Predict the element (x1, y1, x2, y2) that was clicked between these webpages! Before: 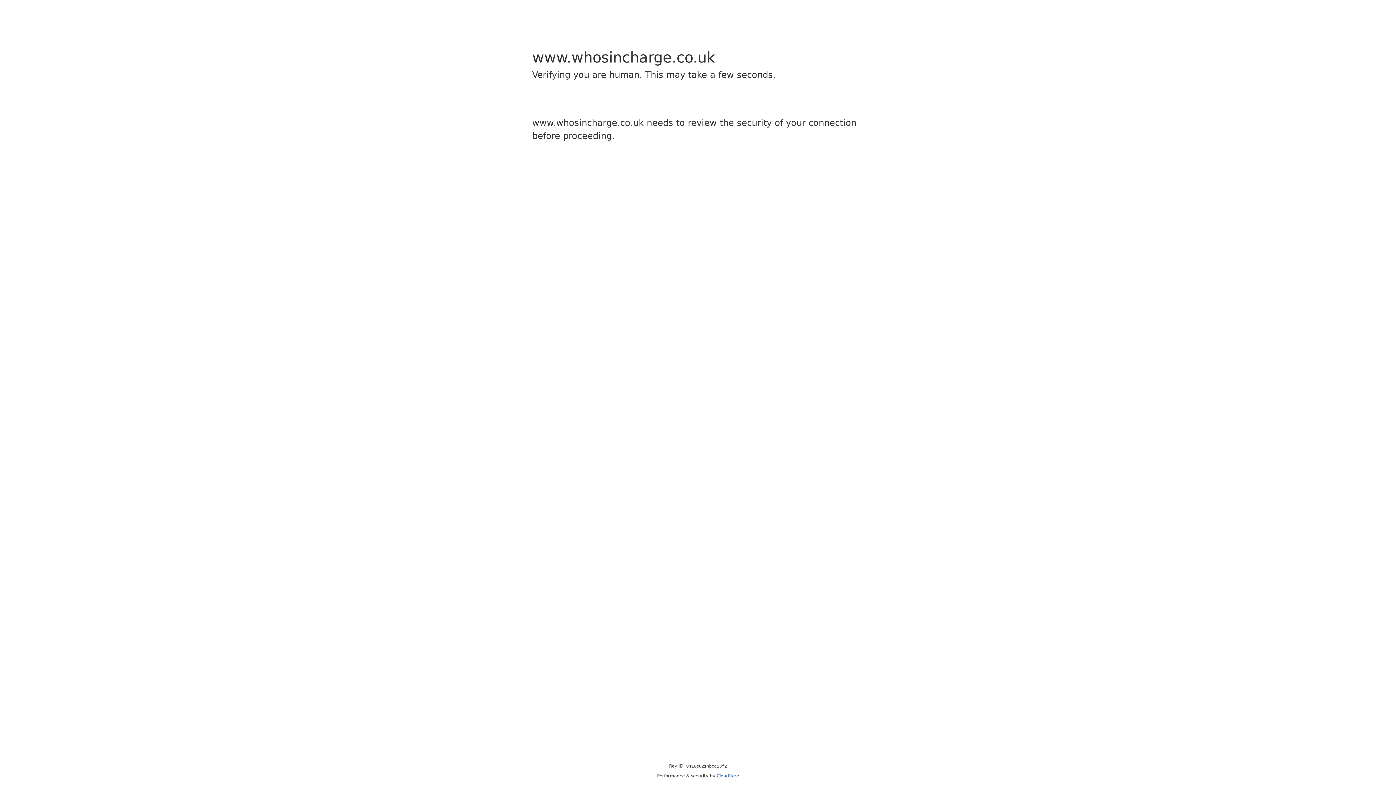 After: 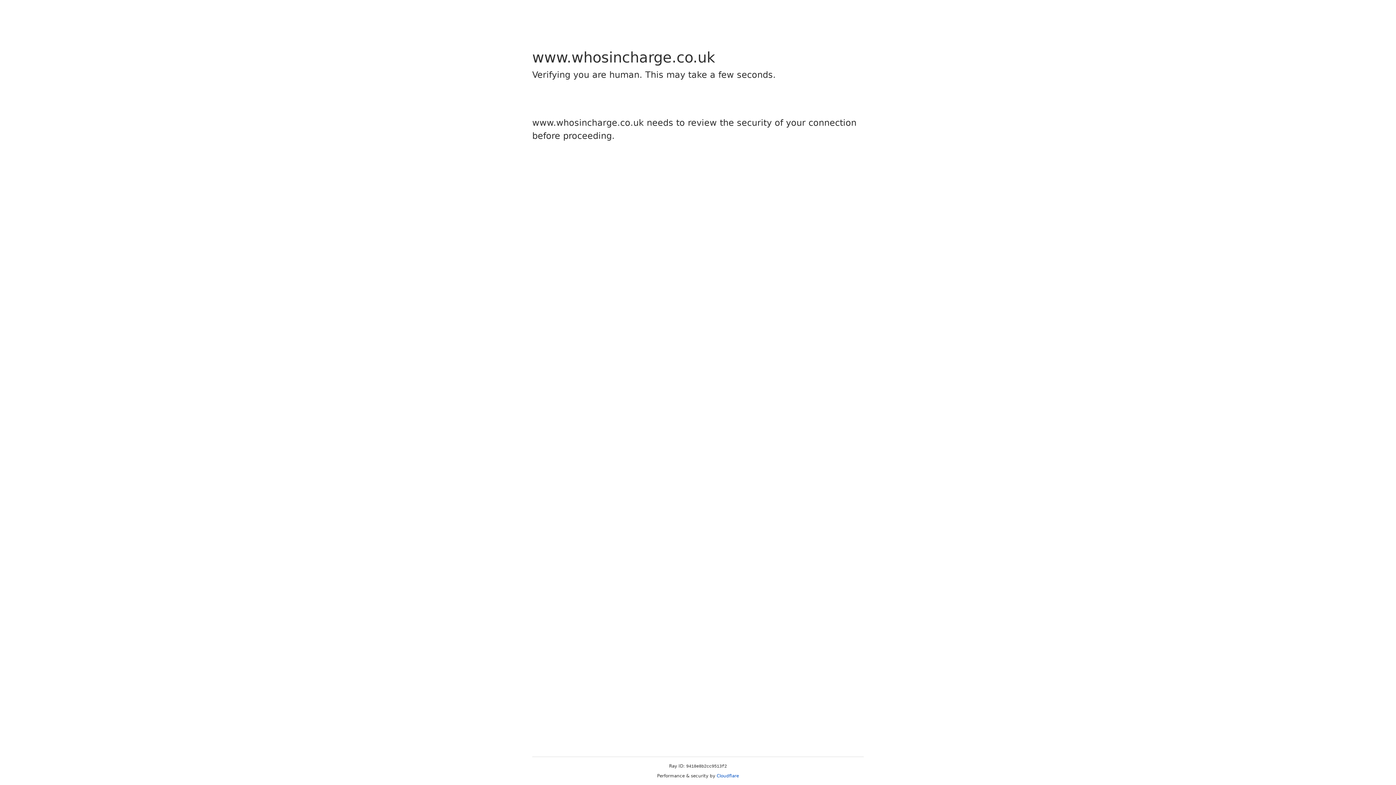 Action: label: Cloudflare bbox: (716, 773, 739, 778)